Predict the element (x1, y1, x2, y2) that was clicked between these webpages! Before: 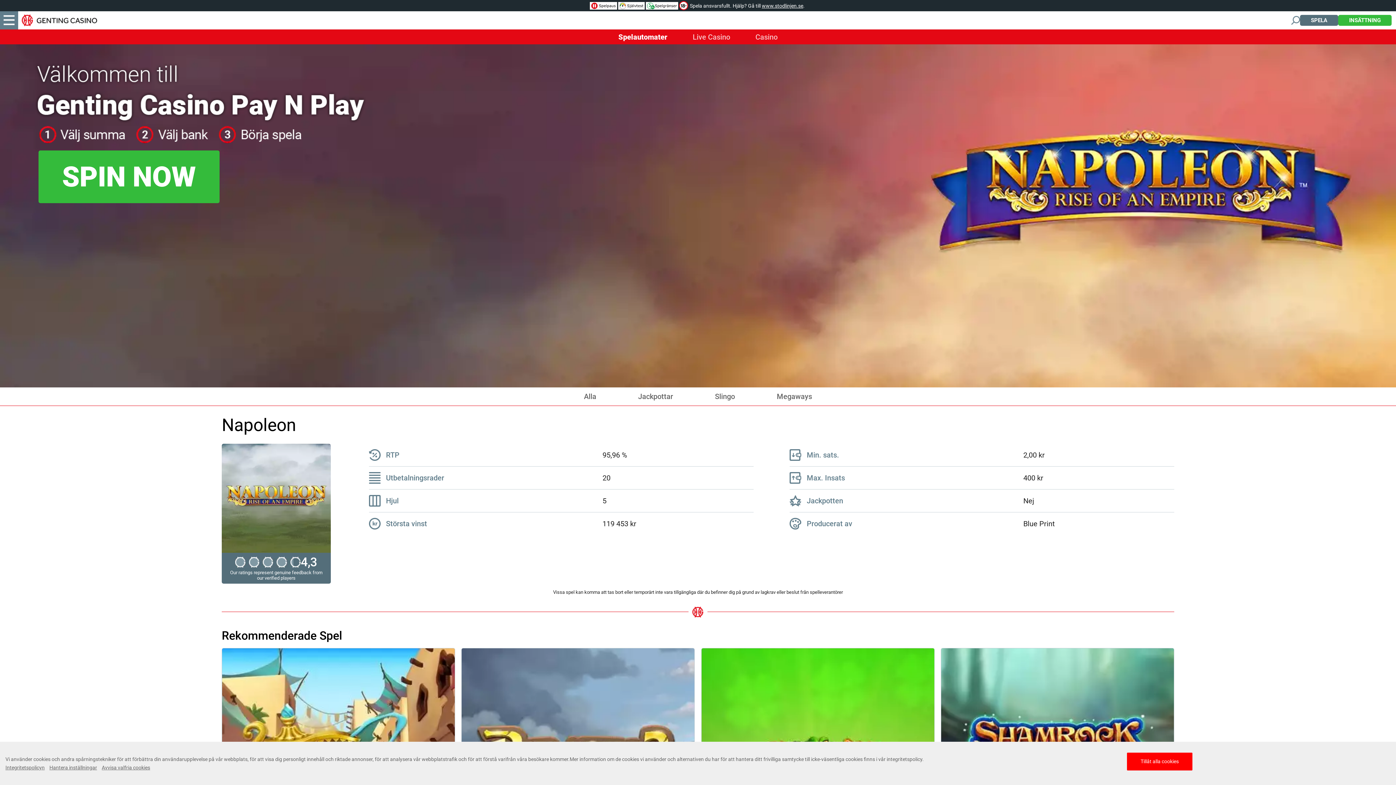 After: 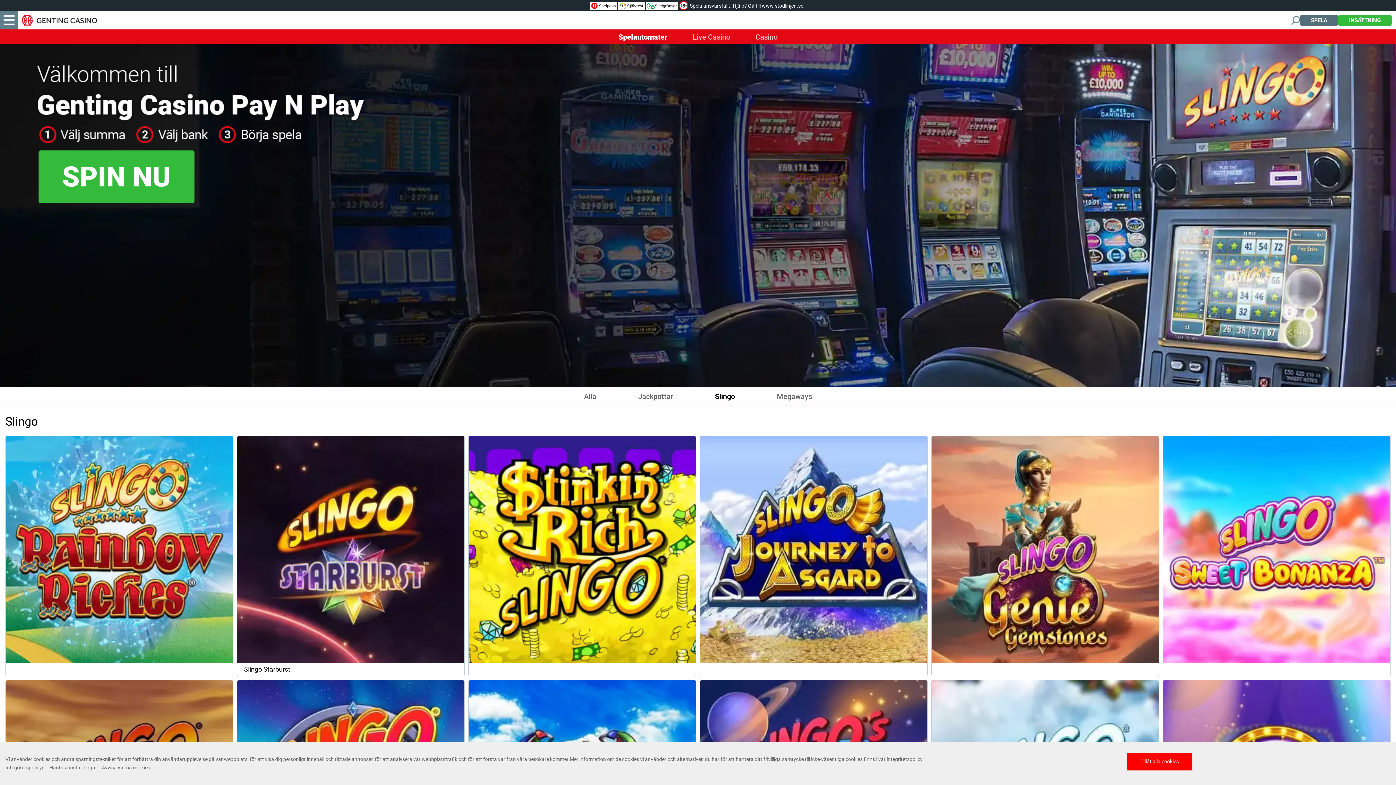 Action: label: Slingo bbox: (715, 392, 735, 401)